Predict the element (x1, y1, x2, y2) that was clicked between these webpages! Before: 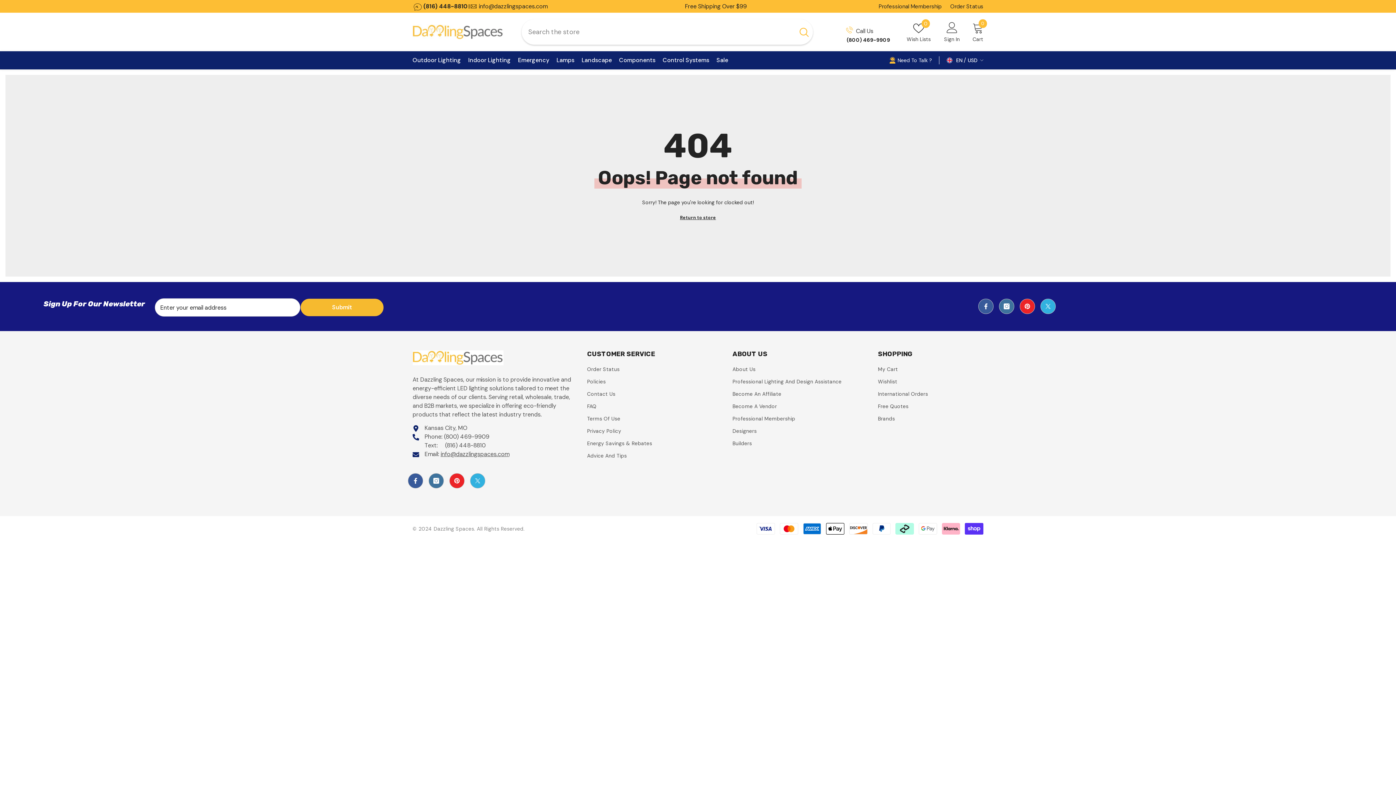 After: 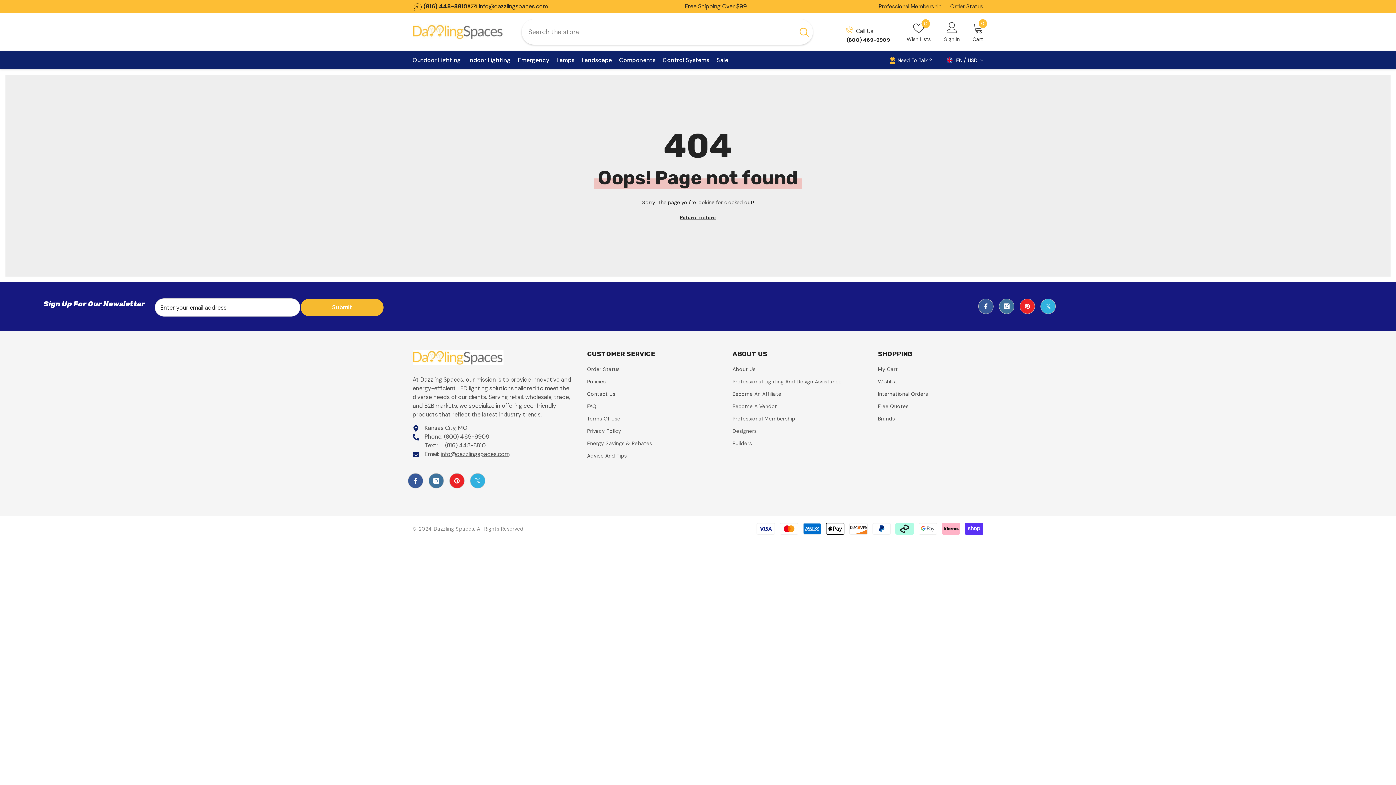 Action: bbox: (889, 56, 932, 63) label: Need To Talk ?